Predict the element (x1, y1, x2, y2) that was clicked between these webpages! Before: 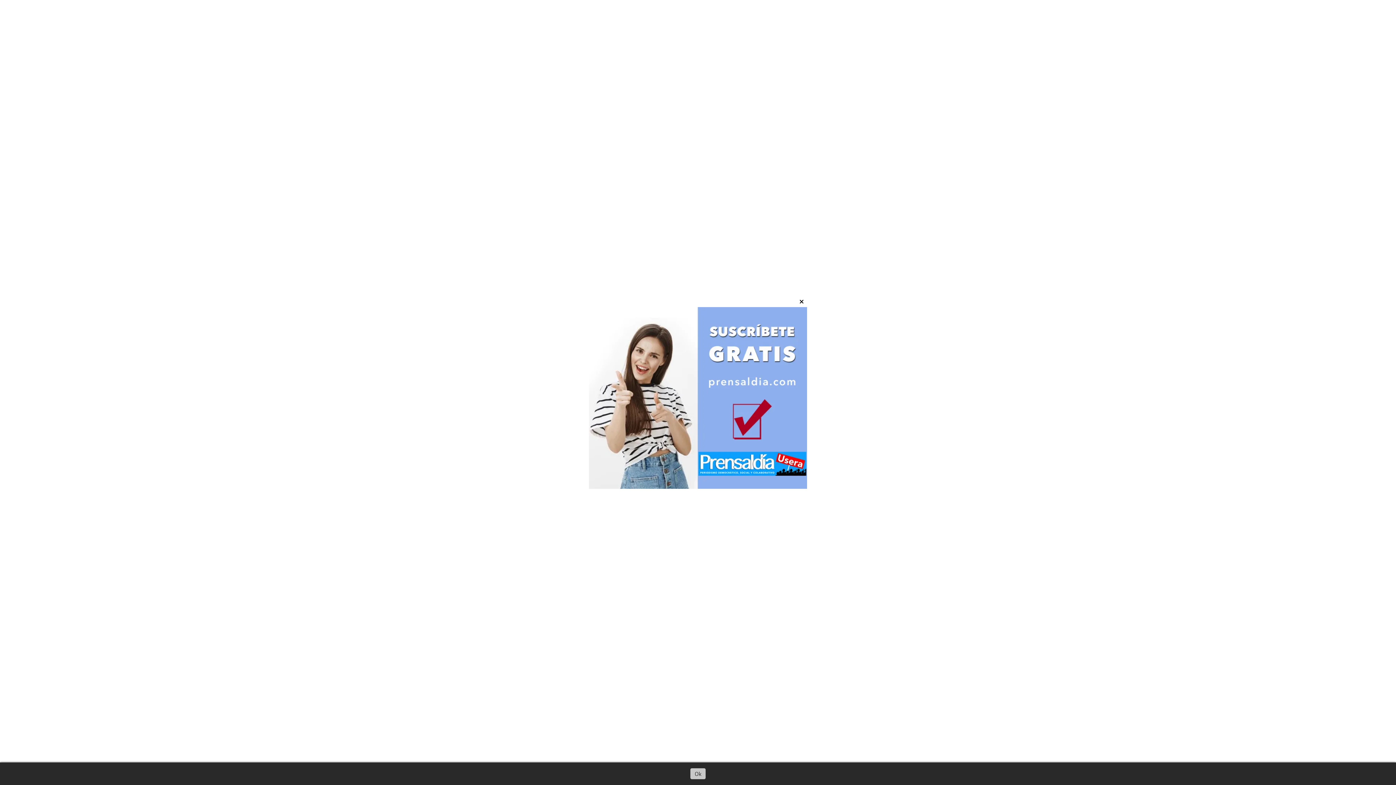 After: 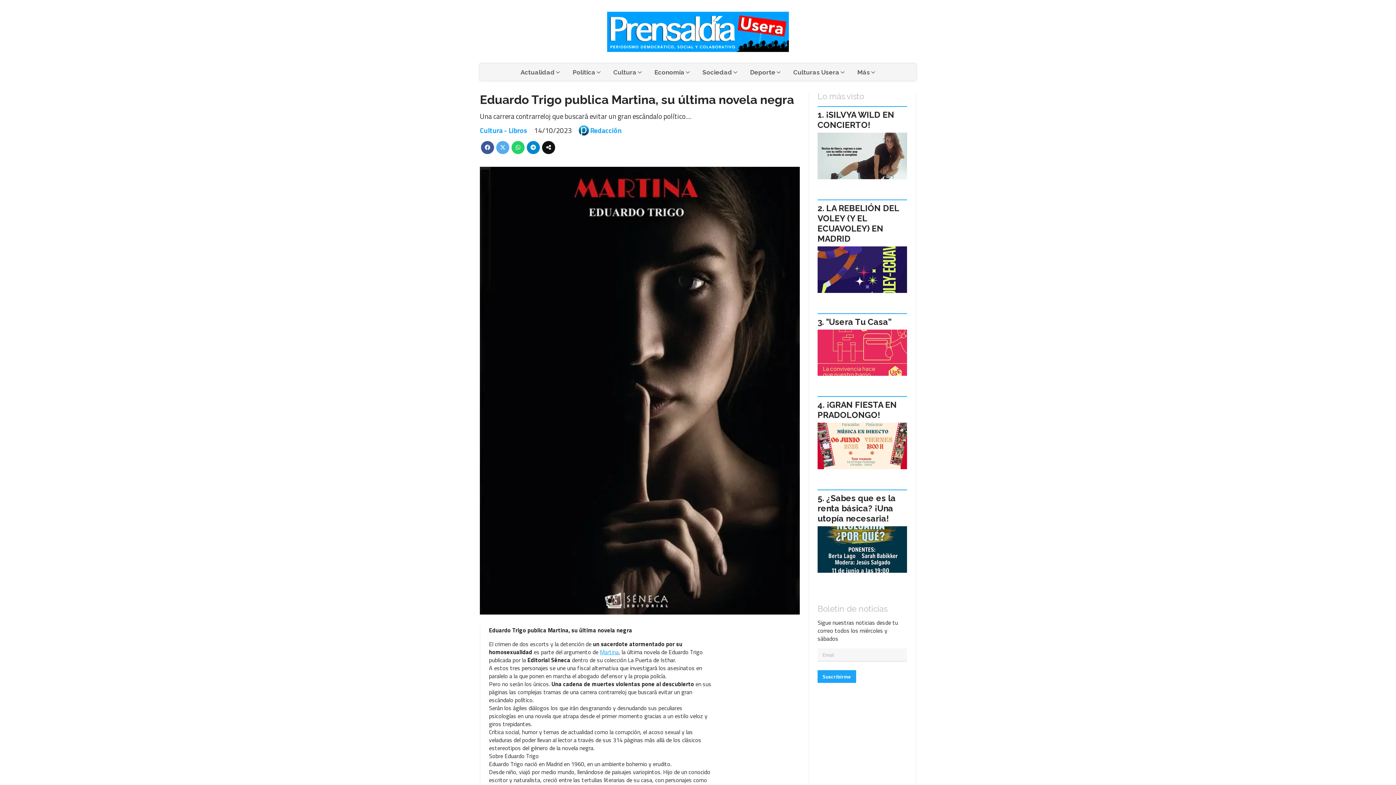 Action: bbox: (690, 768, 705, 779) label: Ok